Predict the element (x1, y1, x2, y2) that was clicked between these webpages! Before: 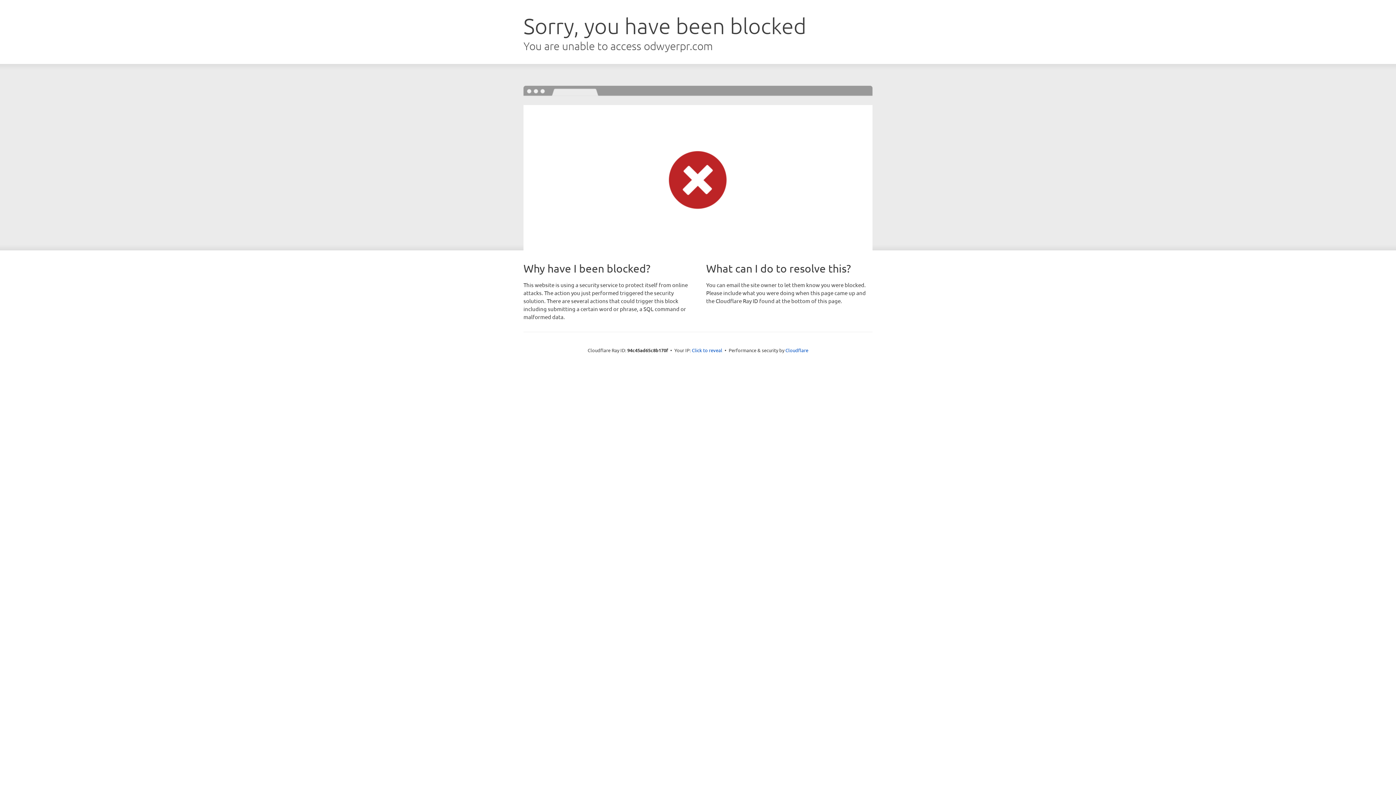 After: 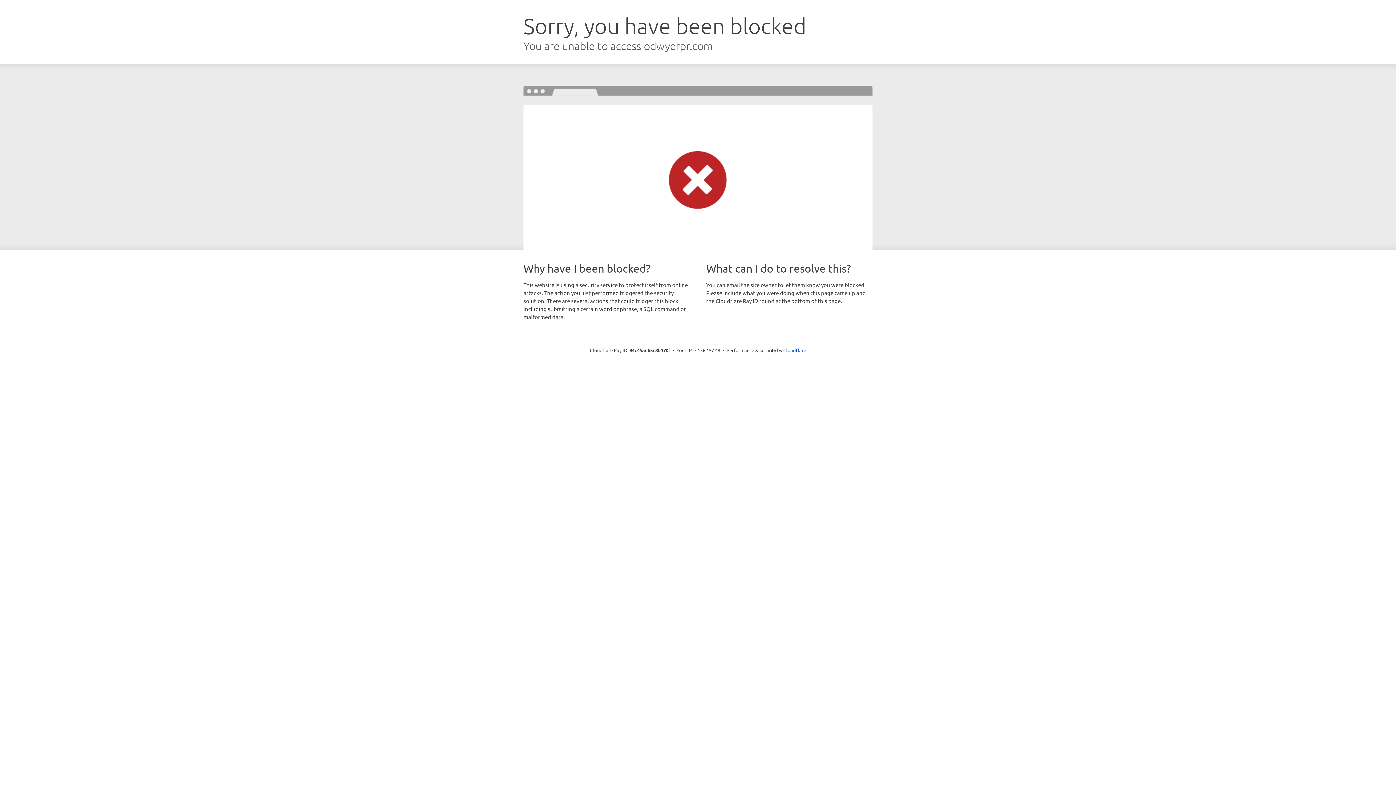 Action: bbox: (692, 346, 722, 353) label: Click to reveal